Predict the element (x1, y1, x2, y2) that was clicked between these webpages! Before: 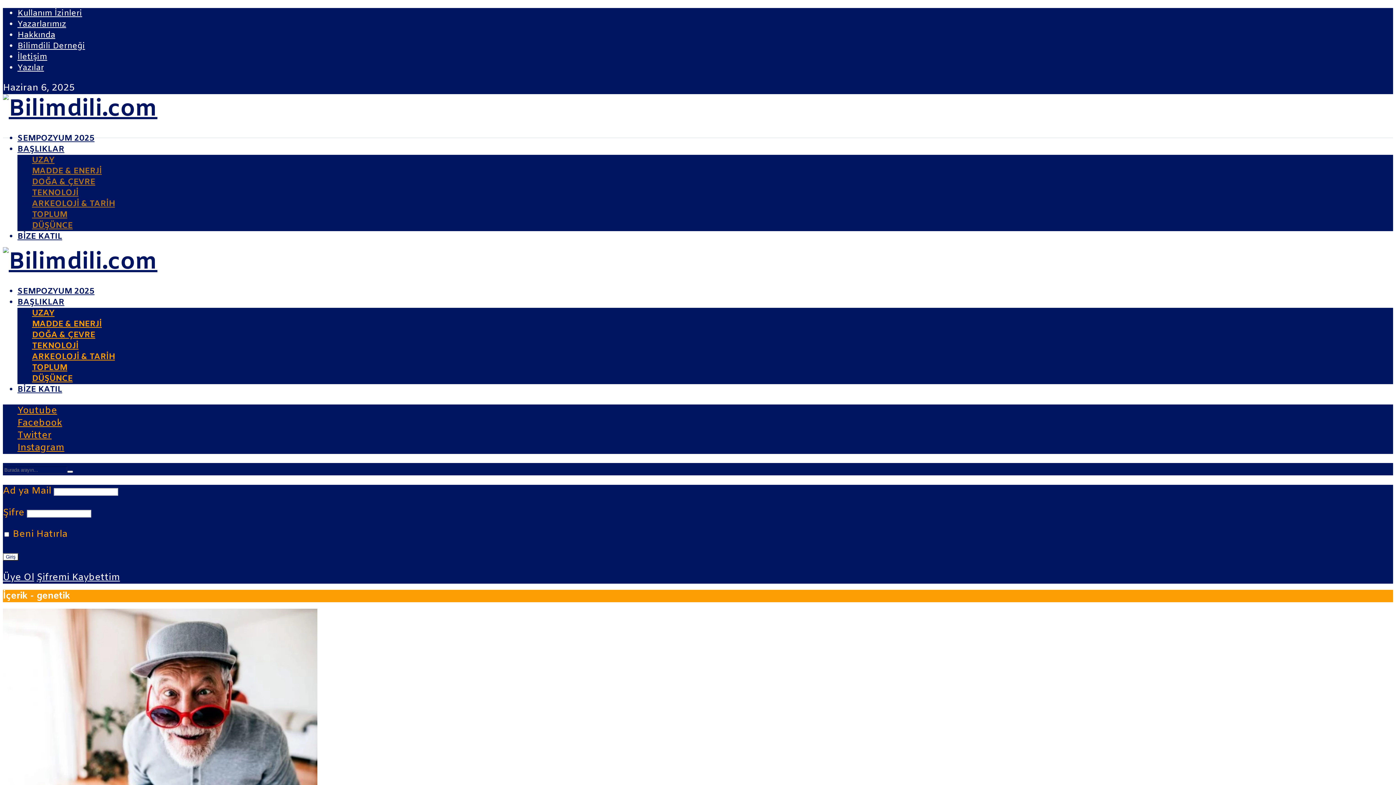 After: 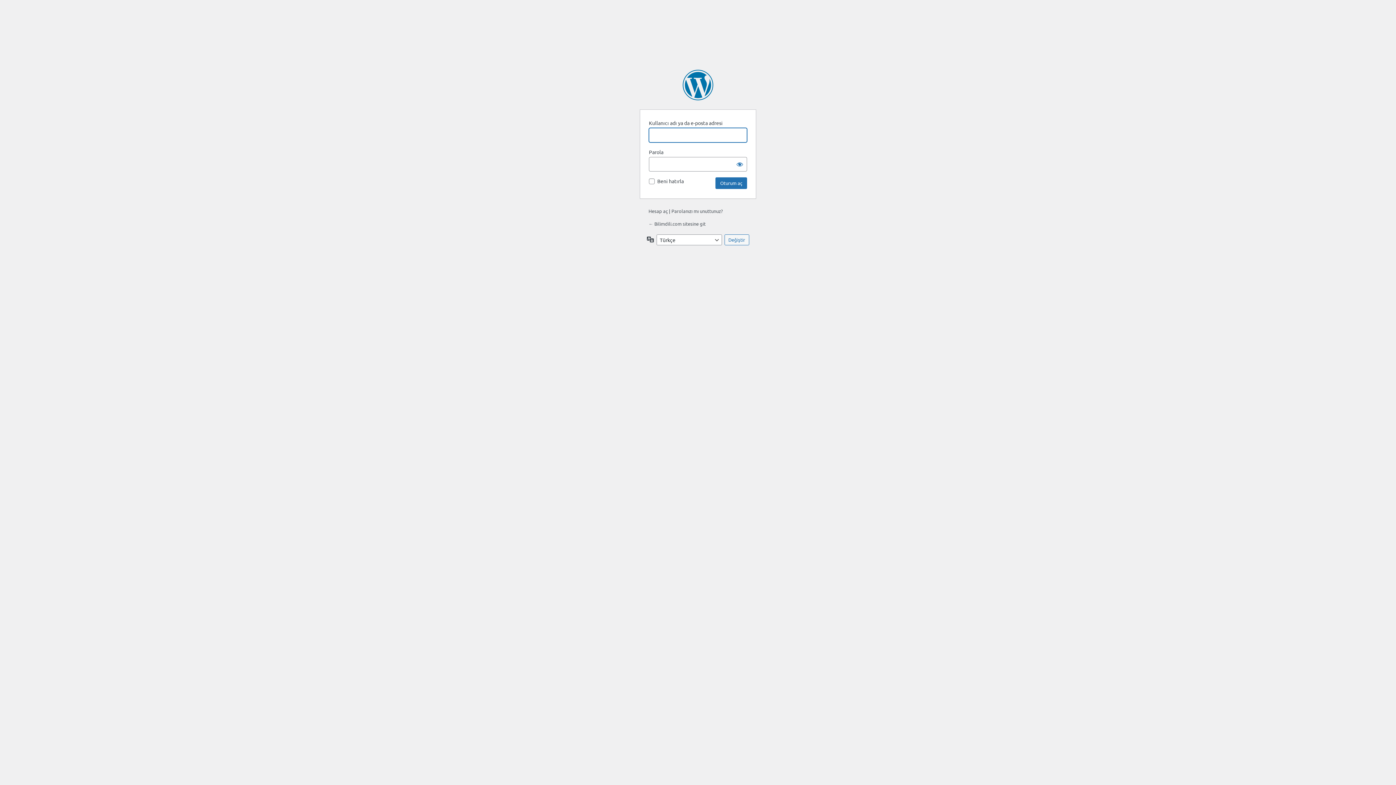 Action: label: Şifremi Kaybettim bbox: (36, 571, 120, 584)